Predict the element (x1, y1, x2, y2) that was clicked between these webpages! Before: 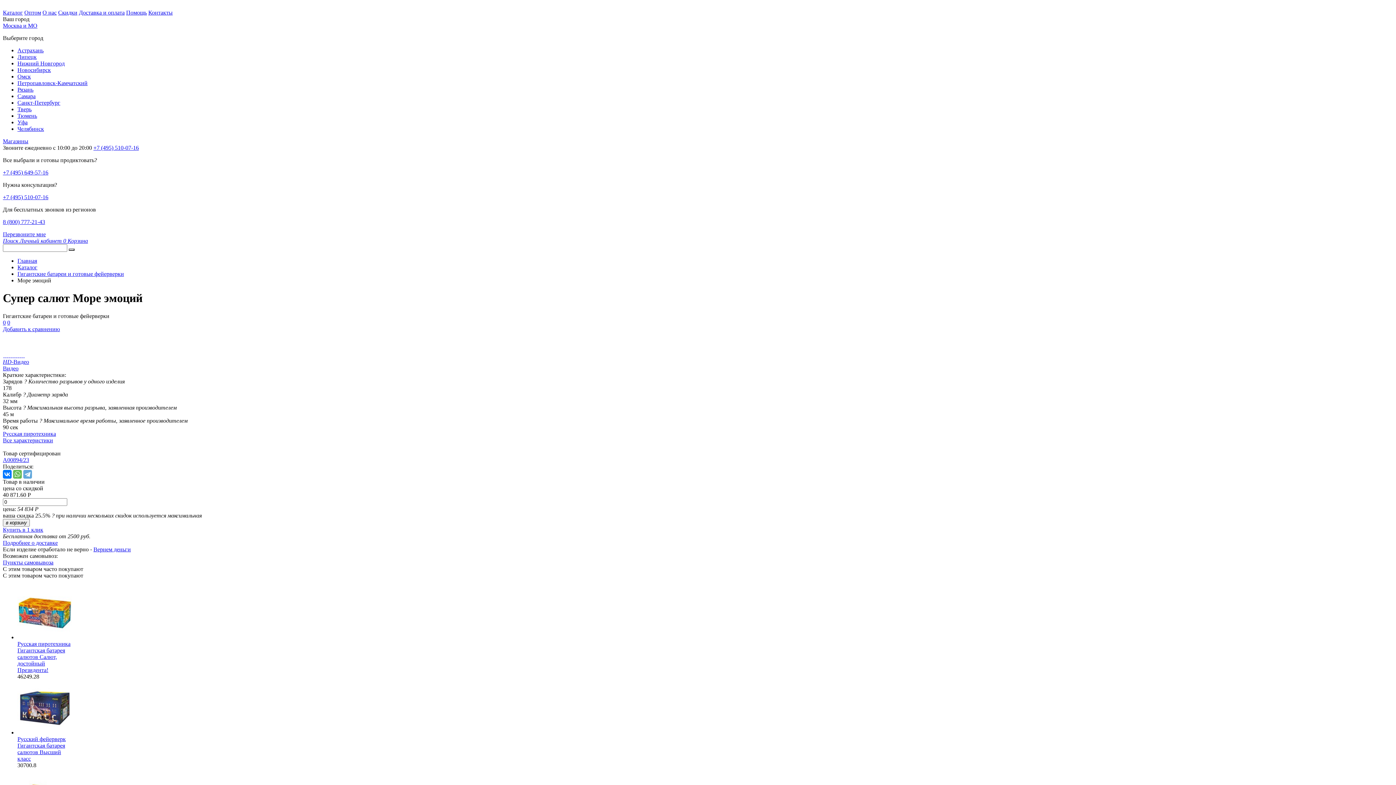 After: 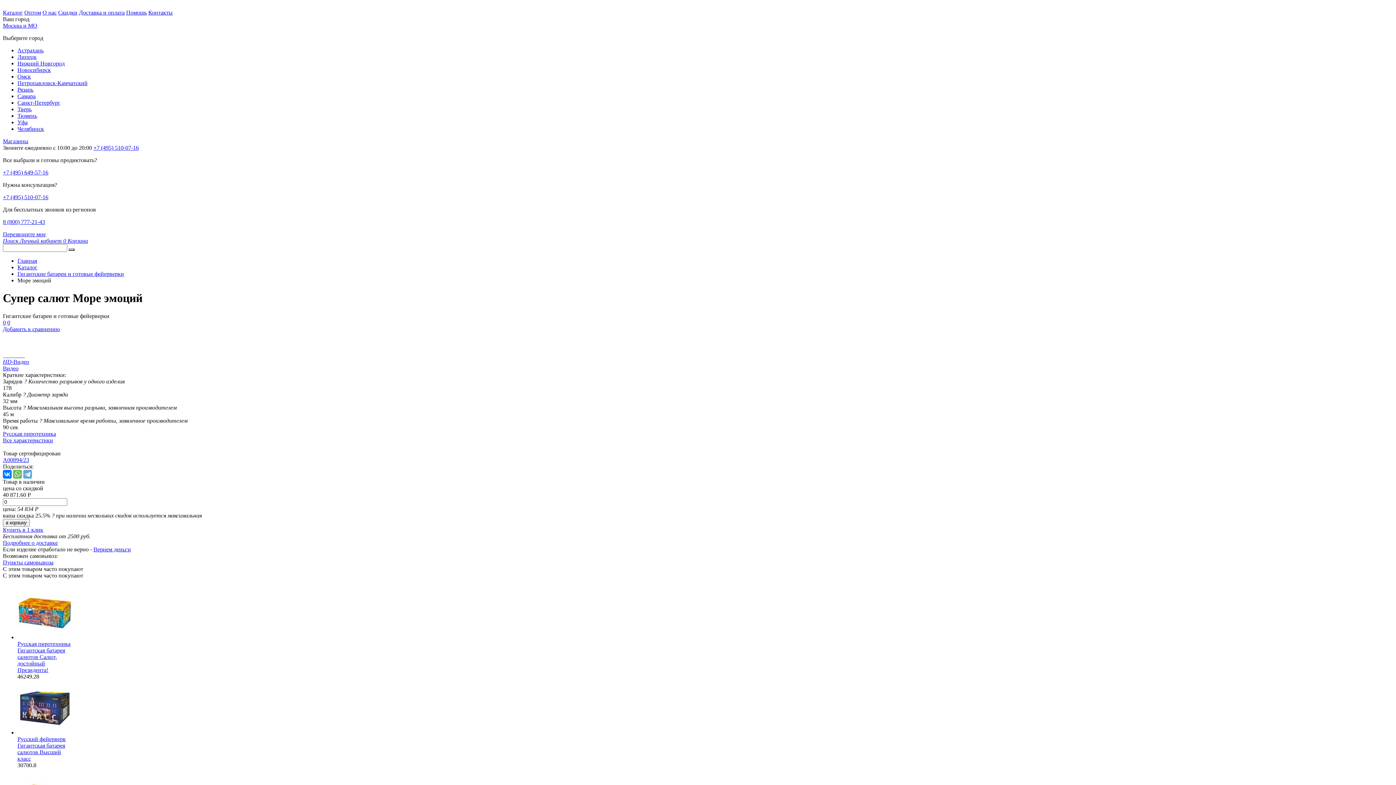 Action: bbox: (93, 546, 130, 552) label: Вернем деньги